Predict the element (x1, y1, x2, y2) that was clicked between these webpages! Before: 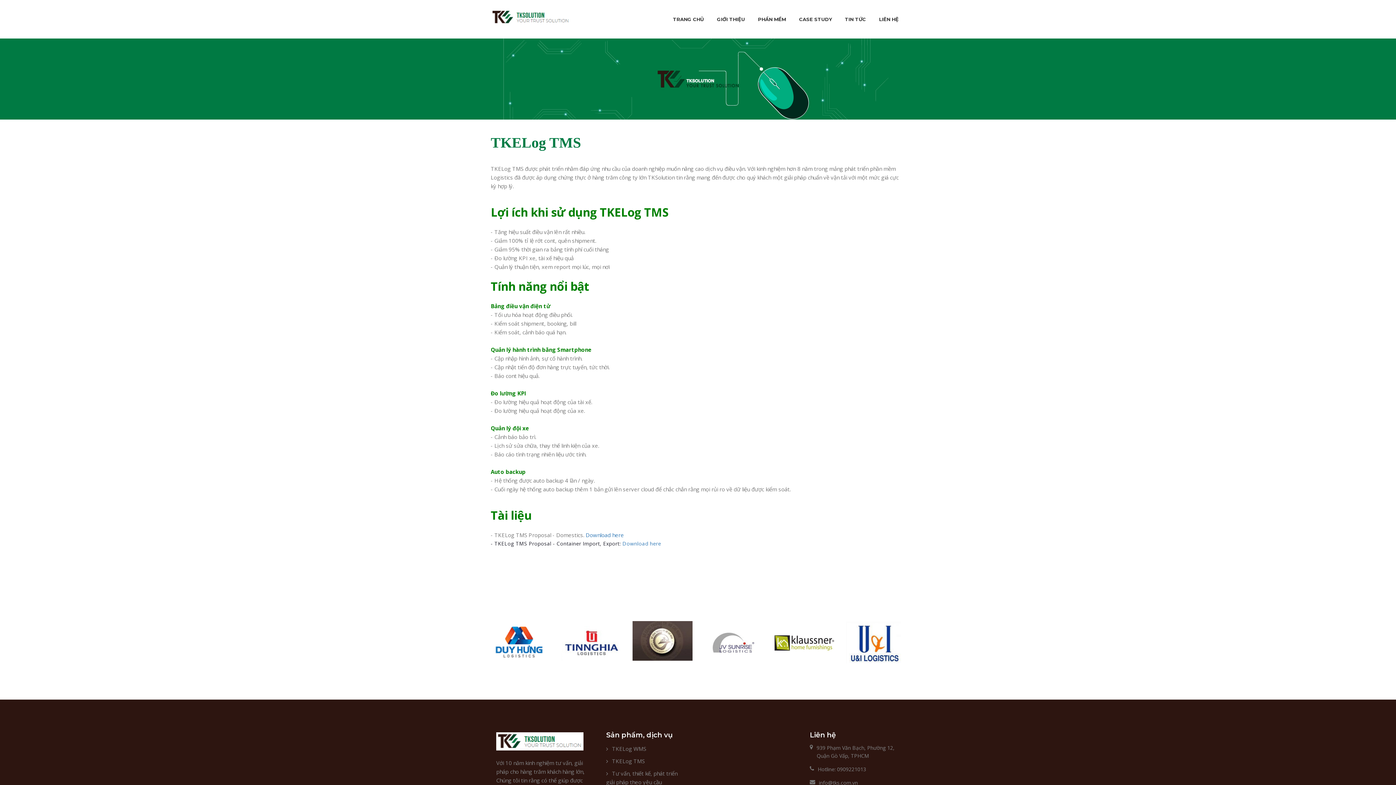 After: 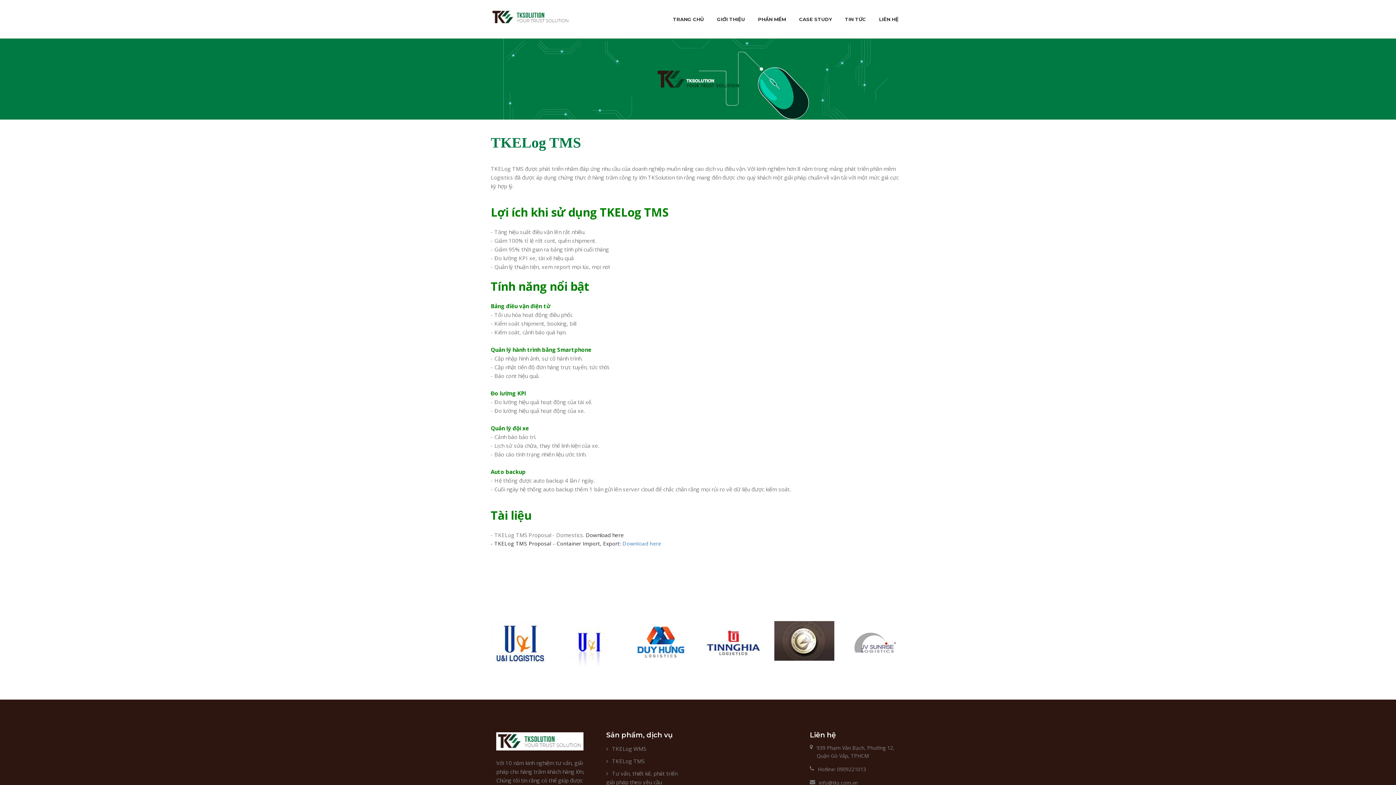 Action: label: Download here bbox: (585, 531, 624, 538)